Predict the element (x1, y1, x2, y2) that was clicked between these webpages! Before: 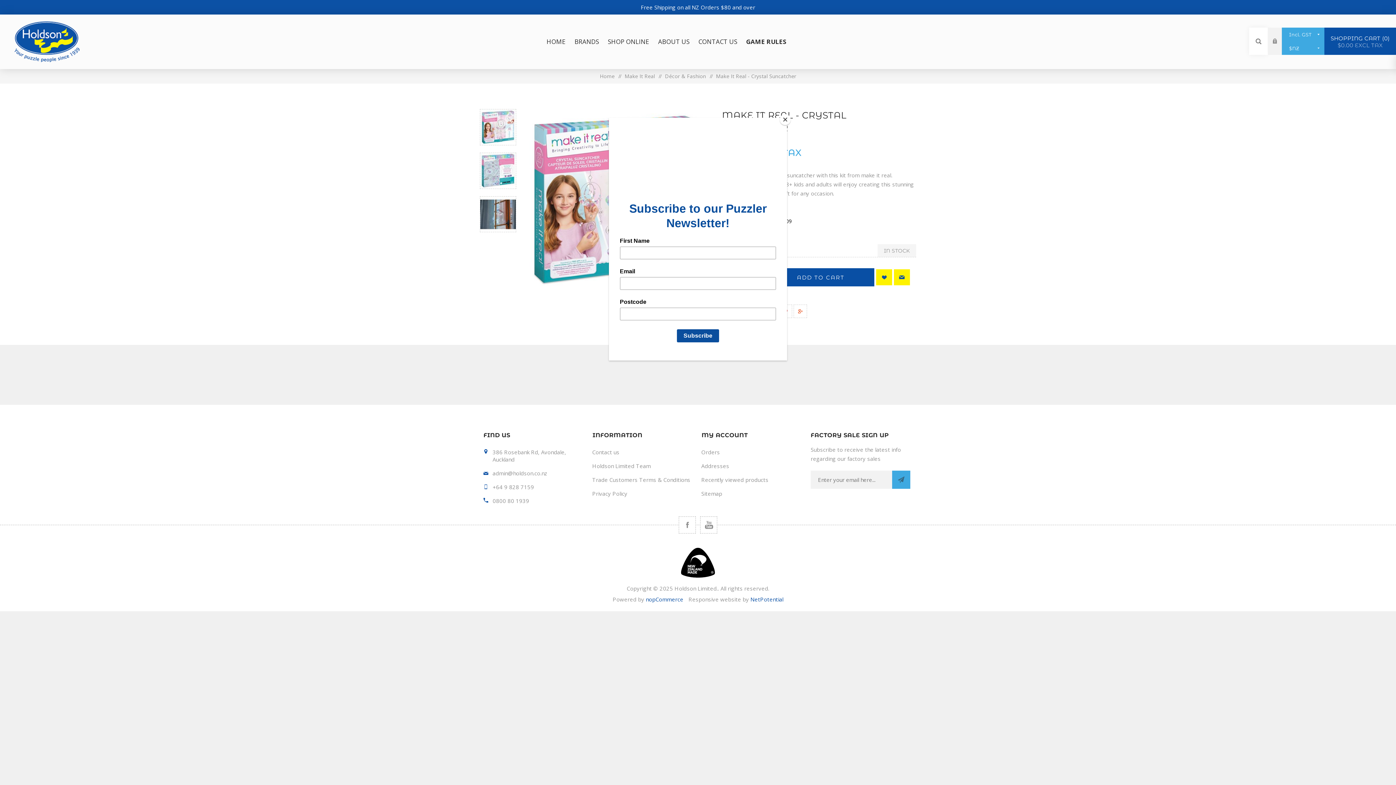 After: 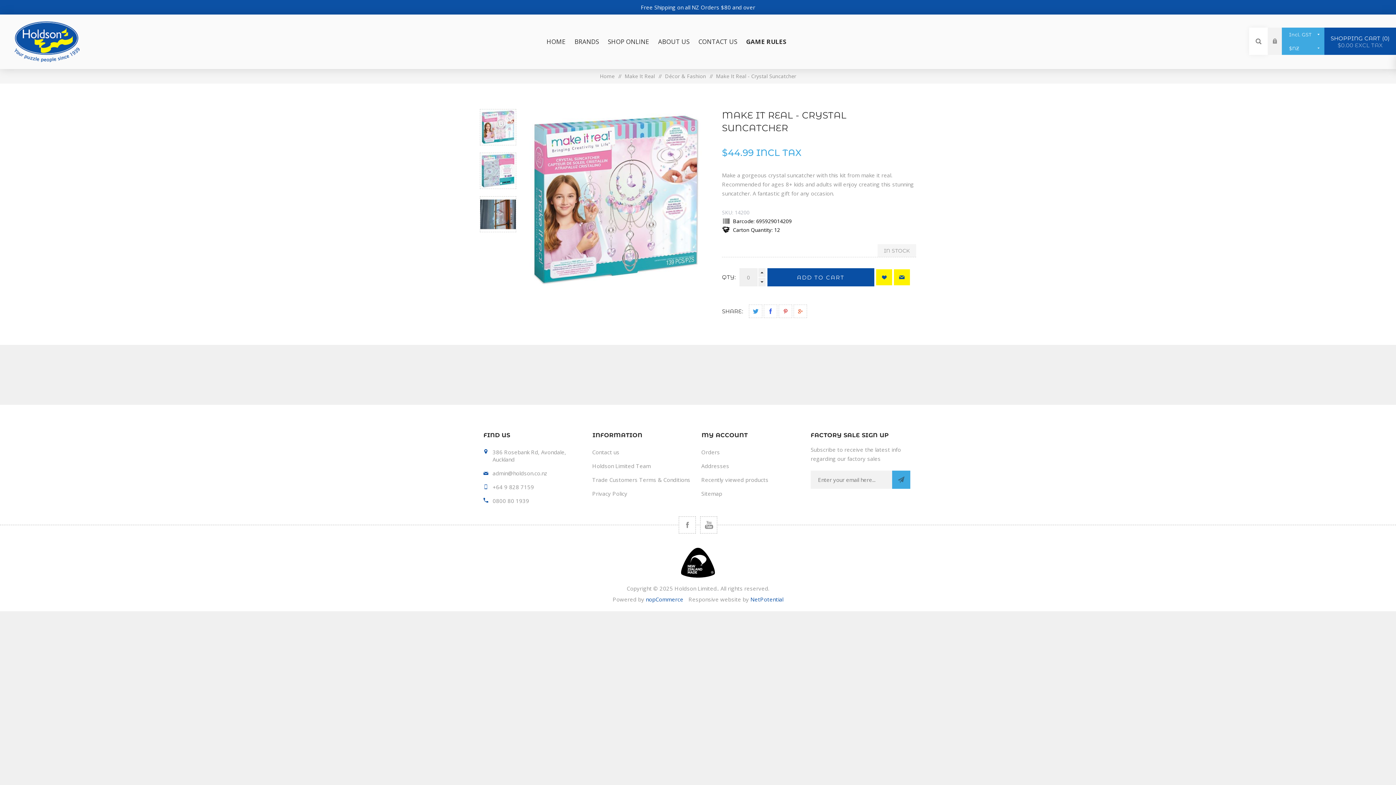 Action: bbox: (780, 114, 790, 125) label: Close